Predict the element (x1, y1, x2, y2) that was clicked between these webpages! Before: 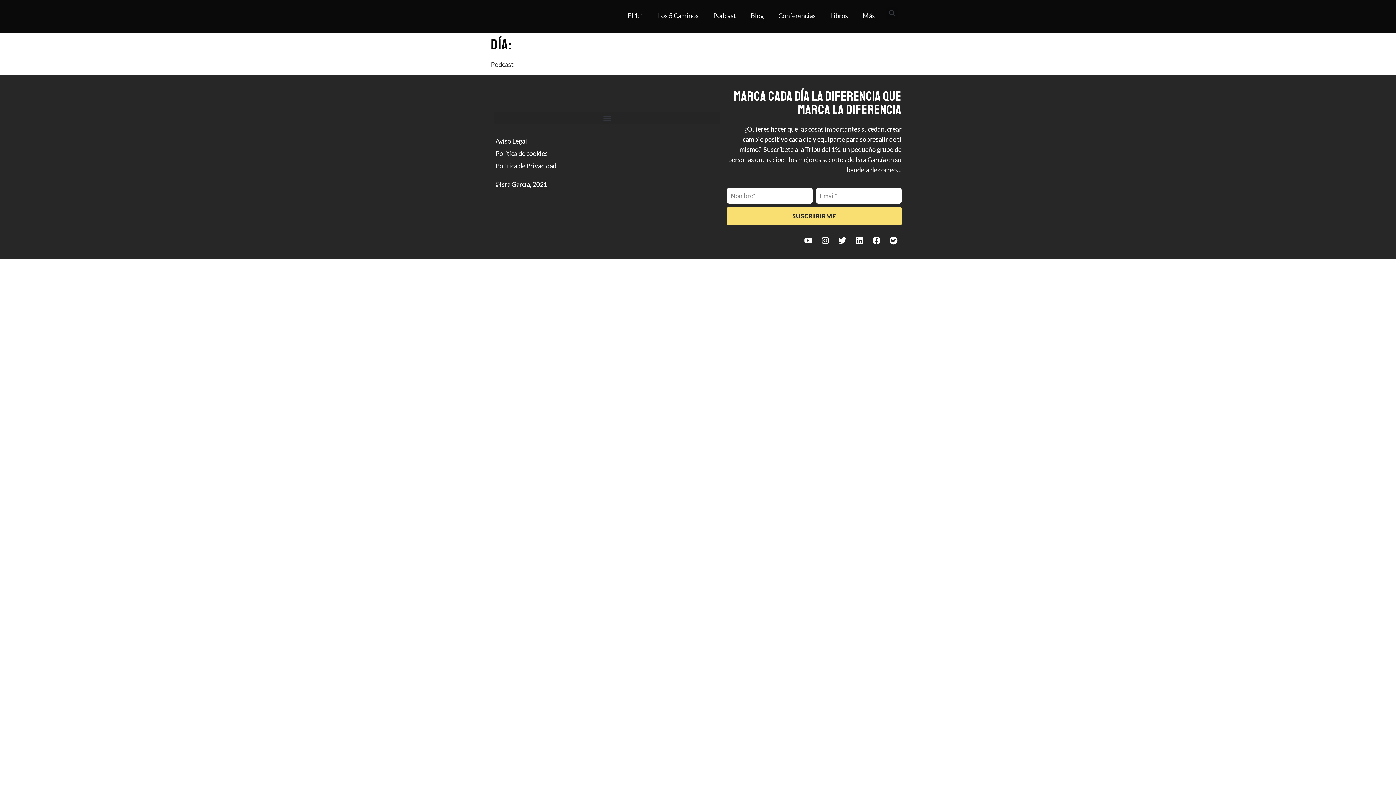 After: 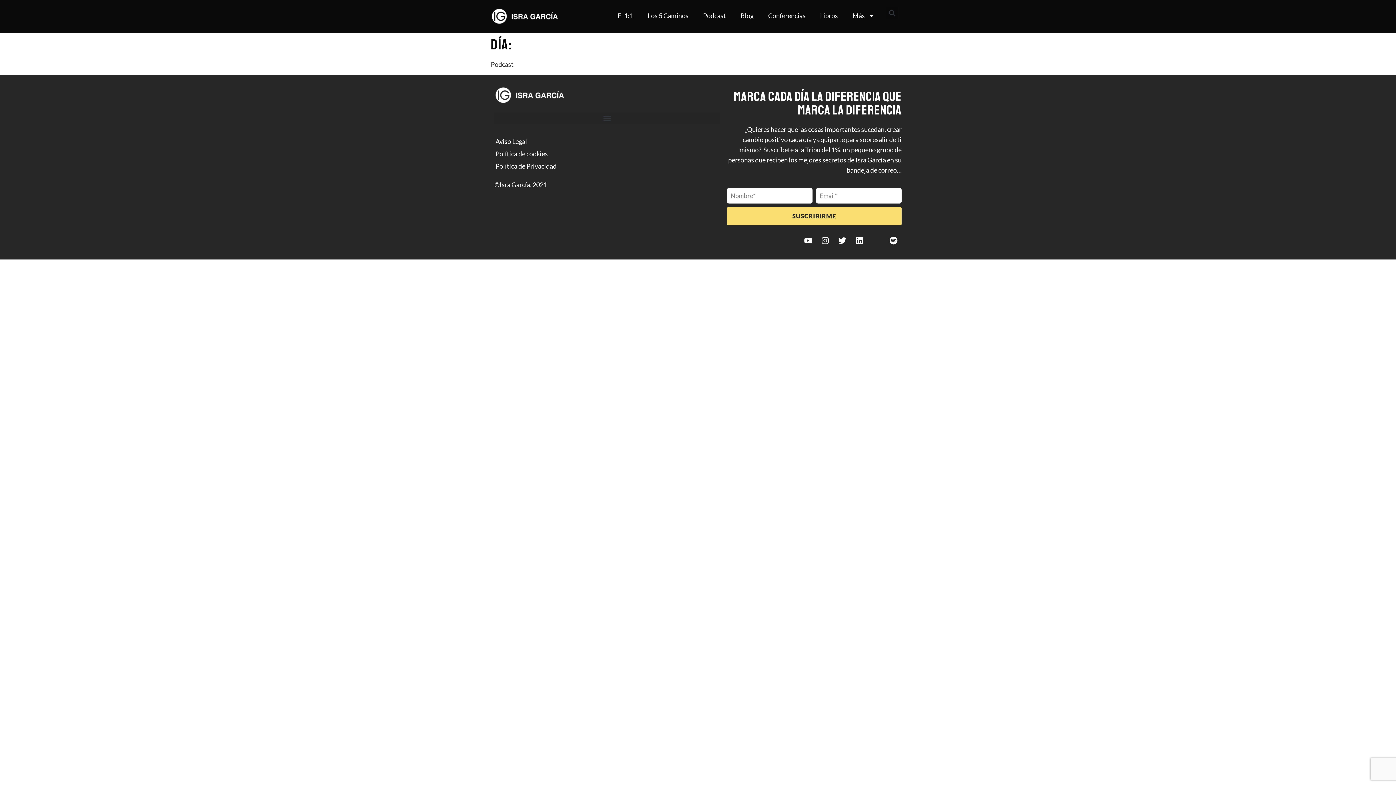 Action: bbox: (868, 232, 884, 248) label: Facebook